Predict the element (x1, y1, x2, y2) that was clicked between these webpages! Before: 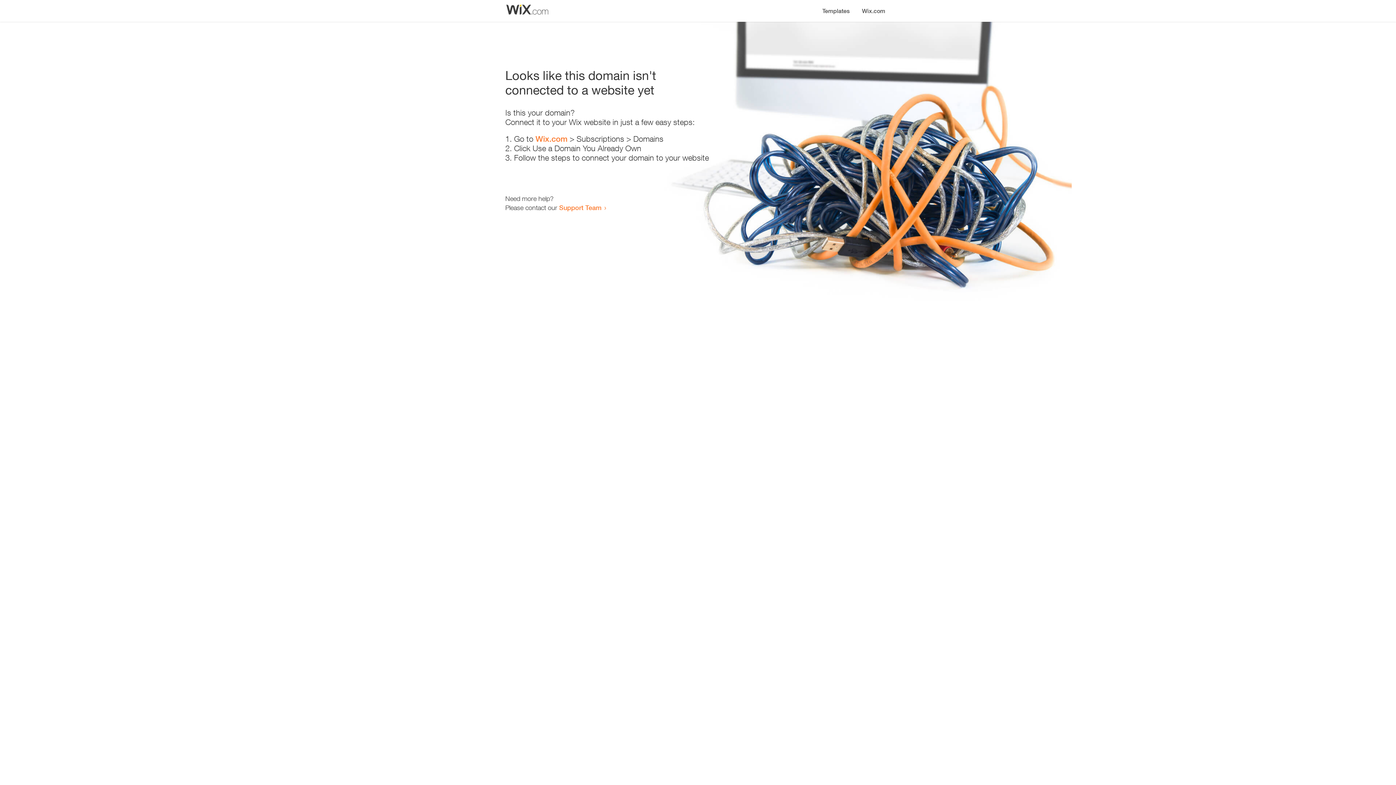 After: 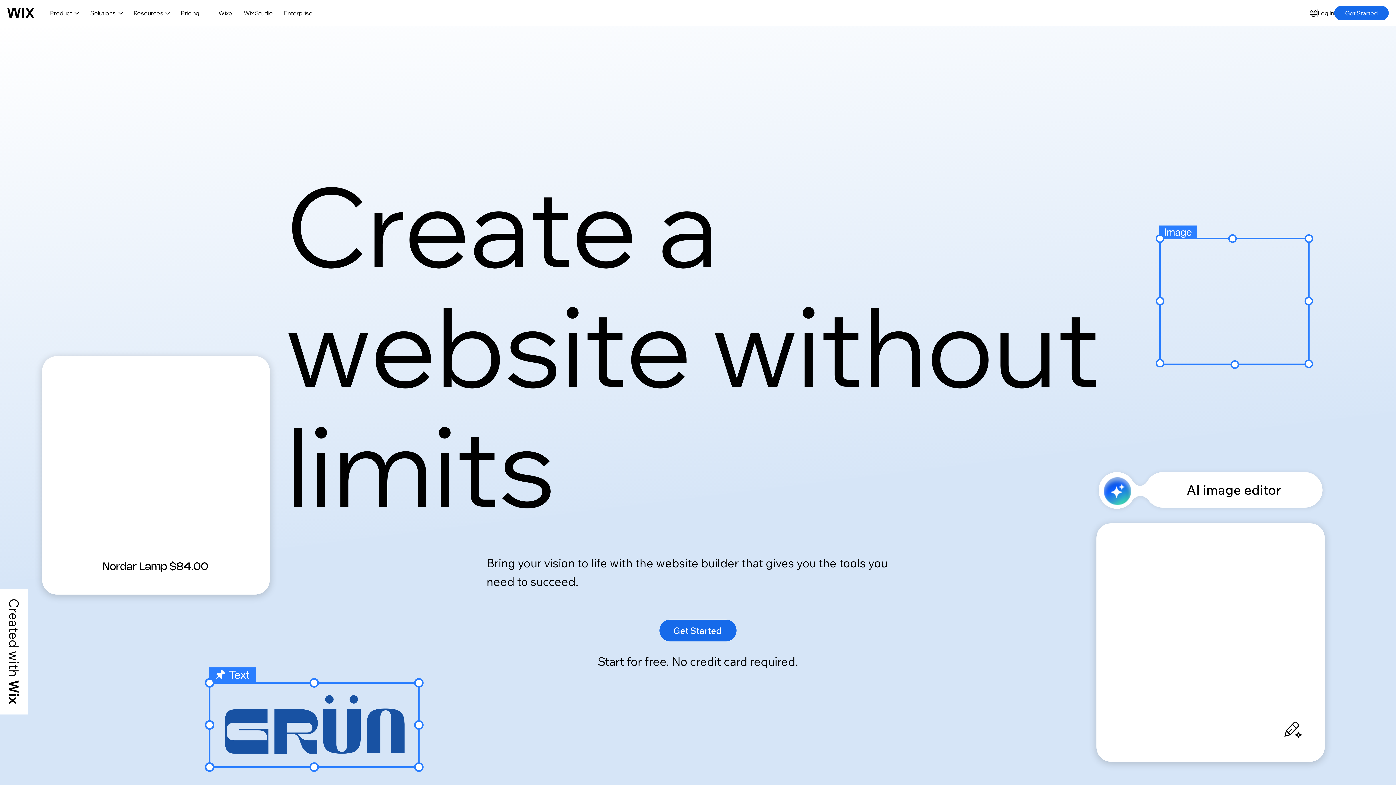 Action: bbox: (856, 0, 890, 14) label: Wix.com